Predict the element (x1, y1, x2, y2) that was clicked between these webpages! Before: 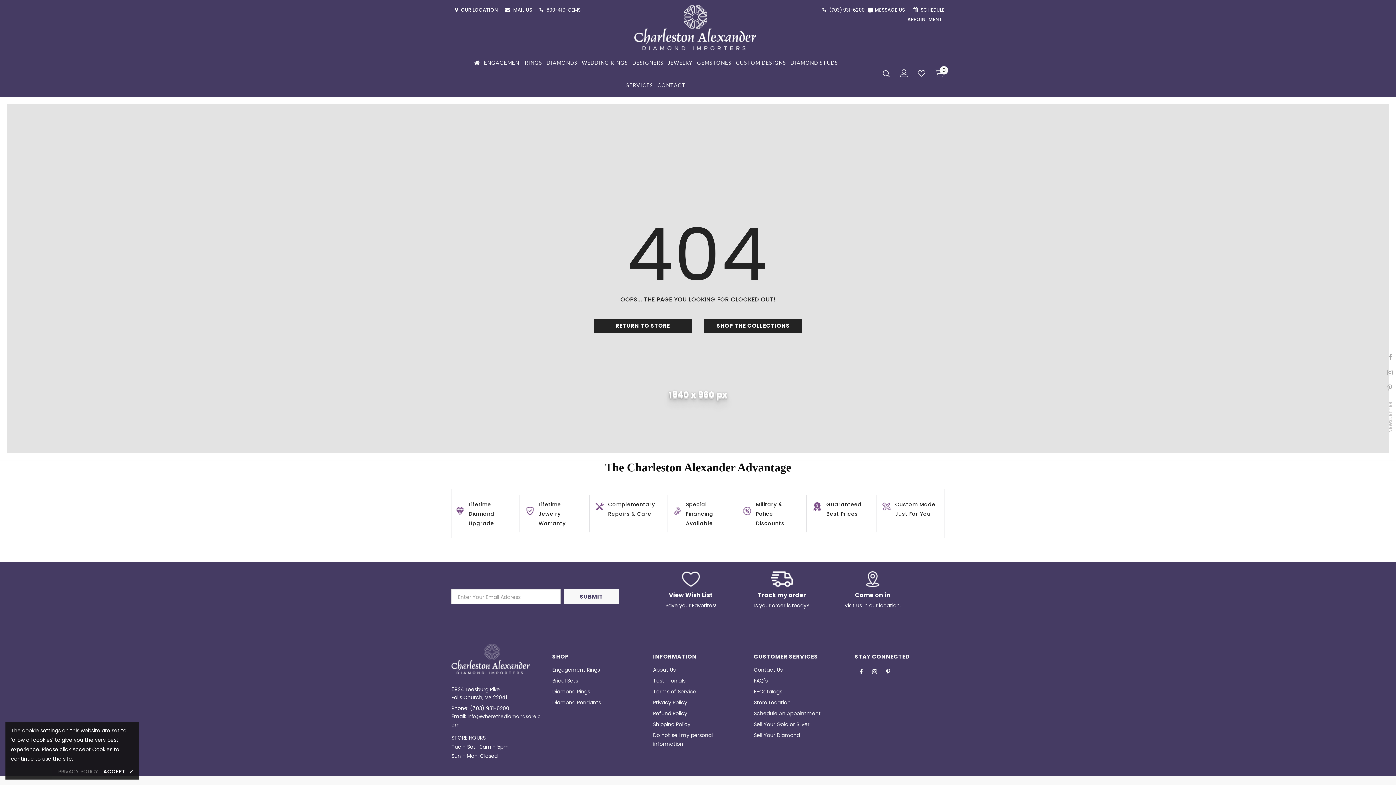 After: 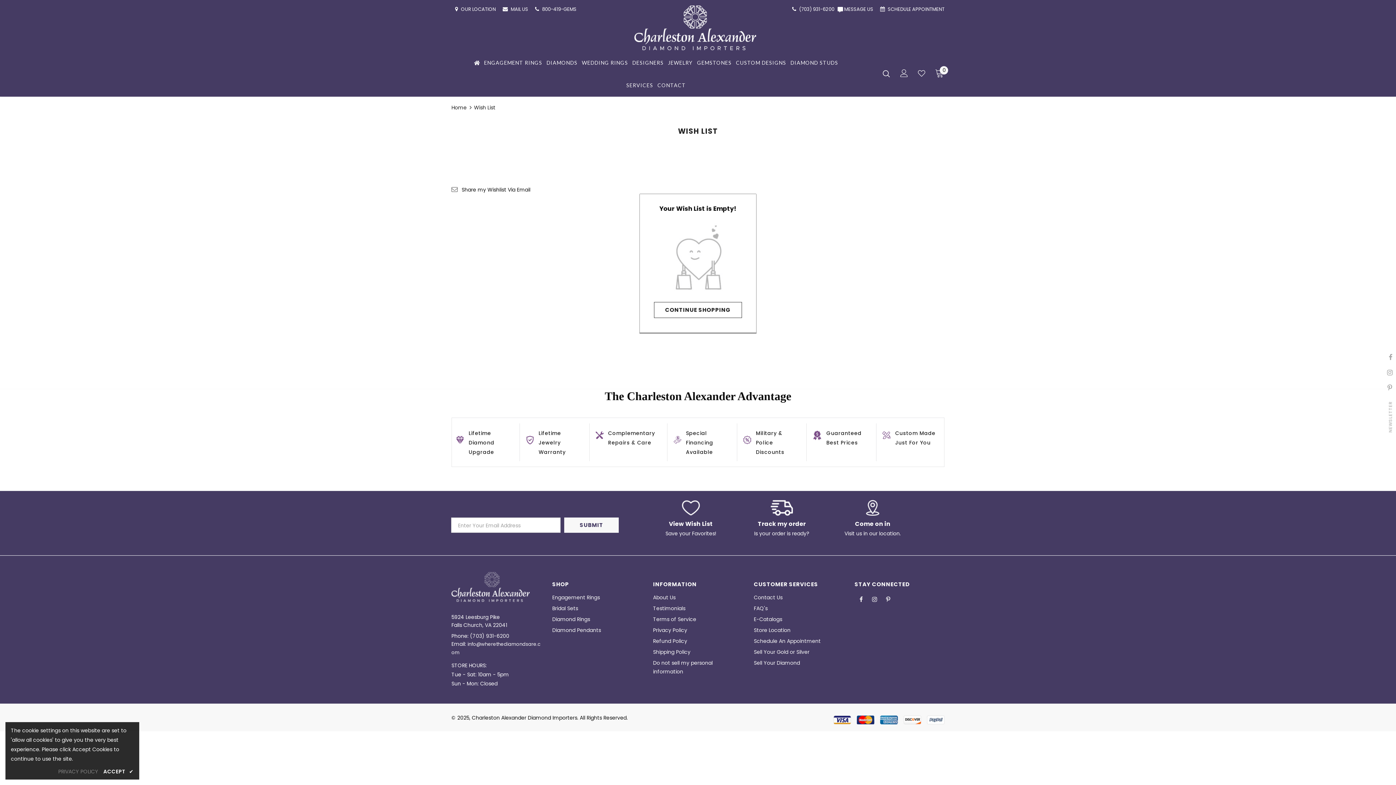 Action: bbox: (918, 69, 925, 77)